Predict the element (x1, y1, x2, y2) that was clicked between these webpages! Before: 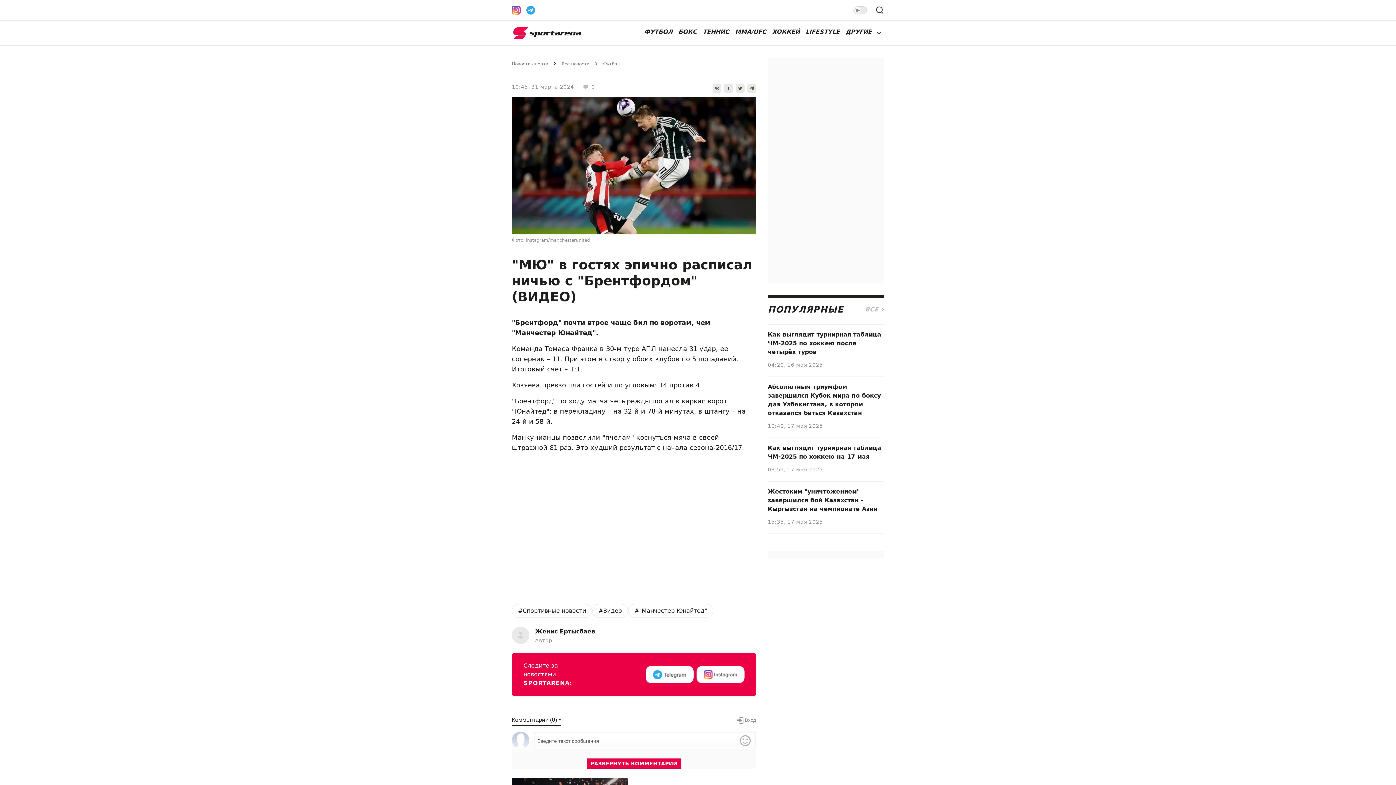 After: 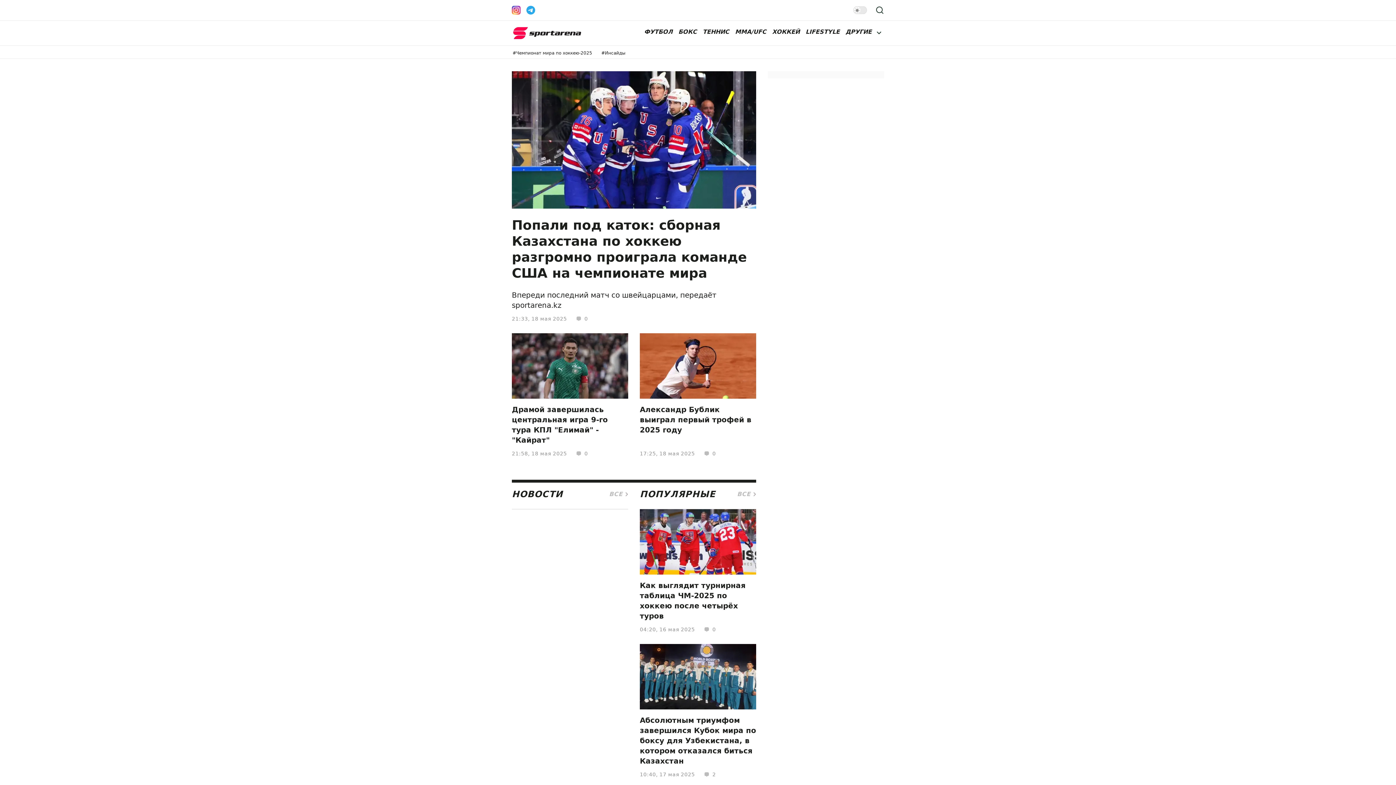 Action: bbox: (512, 61, 561, 66) label: Новости спорта